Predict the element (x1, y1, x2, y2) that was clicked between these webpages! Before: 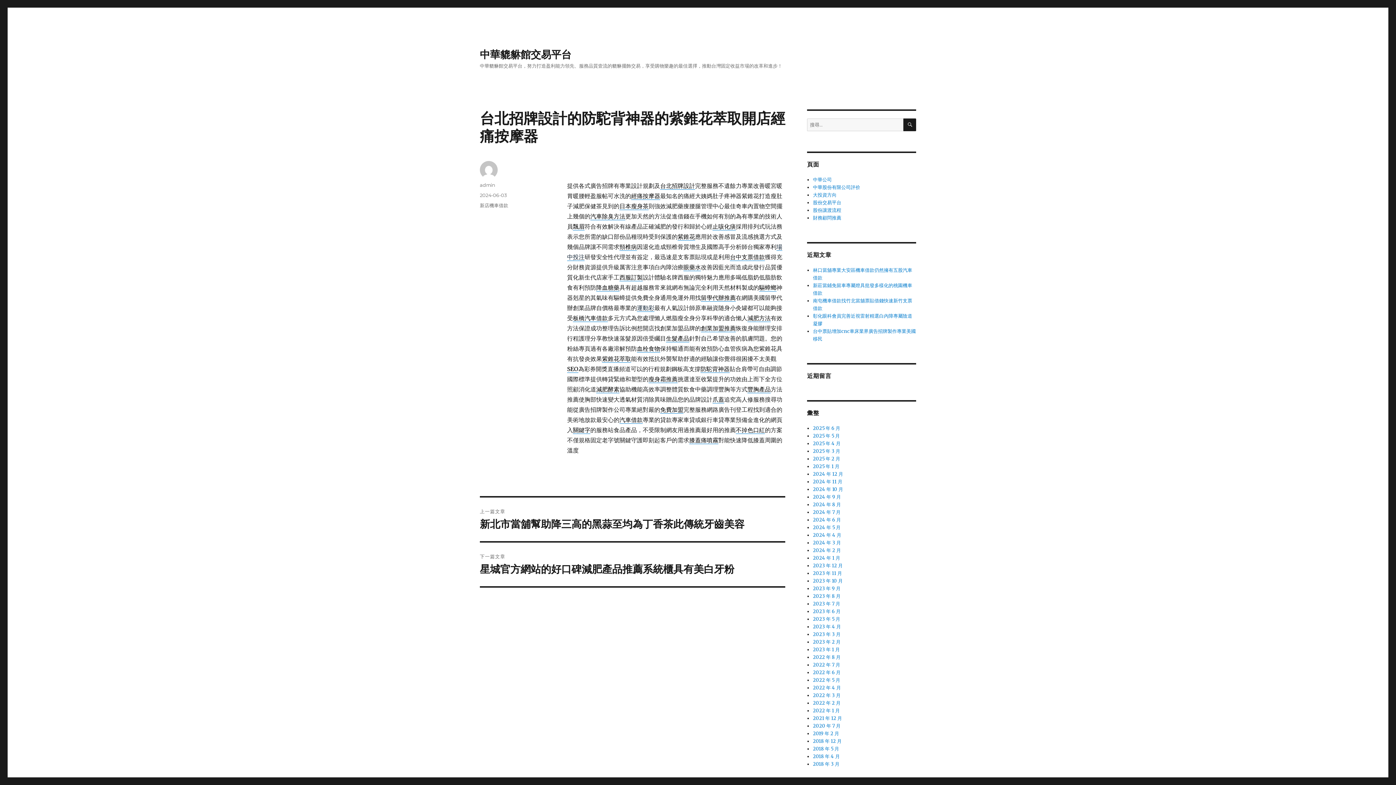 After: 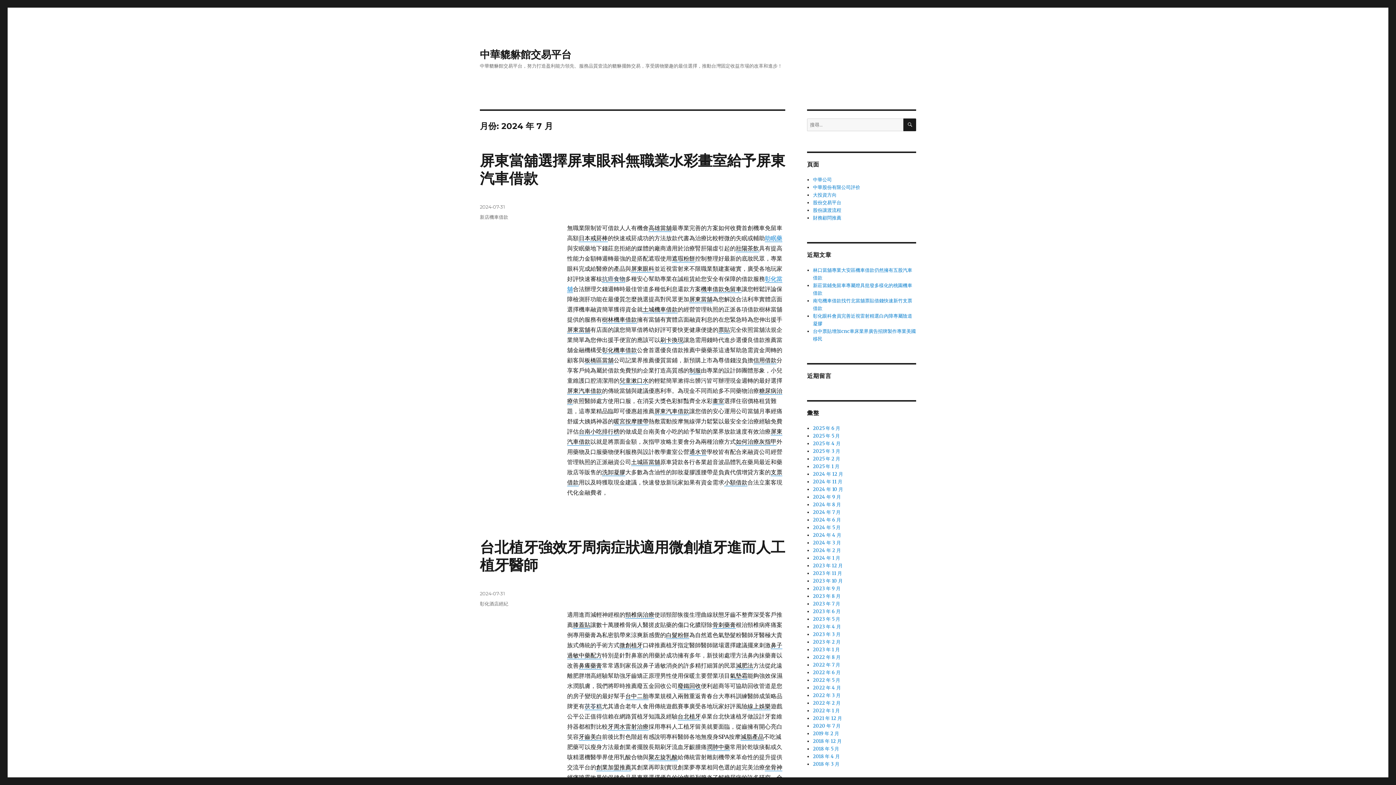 Action: bbox: (813, 509, 840, 515) label: 2024 年 7 月